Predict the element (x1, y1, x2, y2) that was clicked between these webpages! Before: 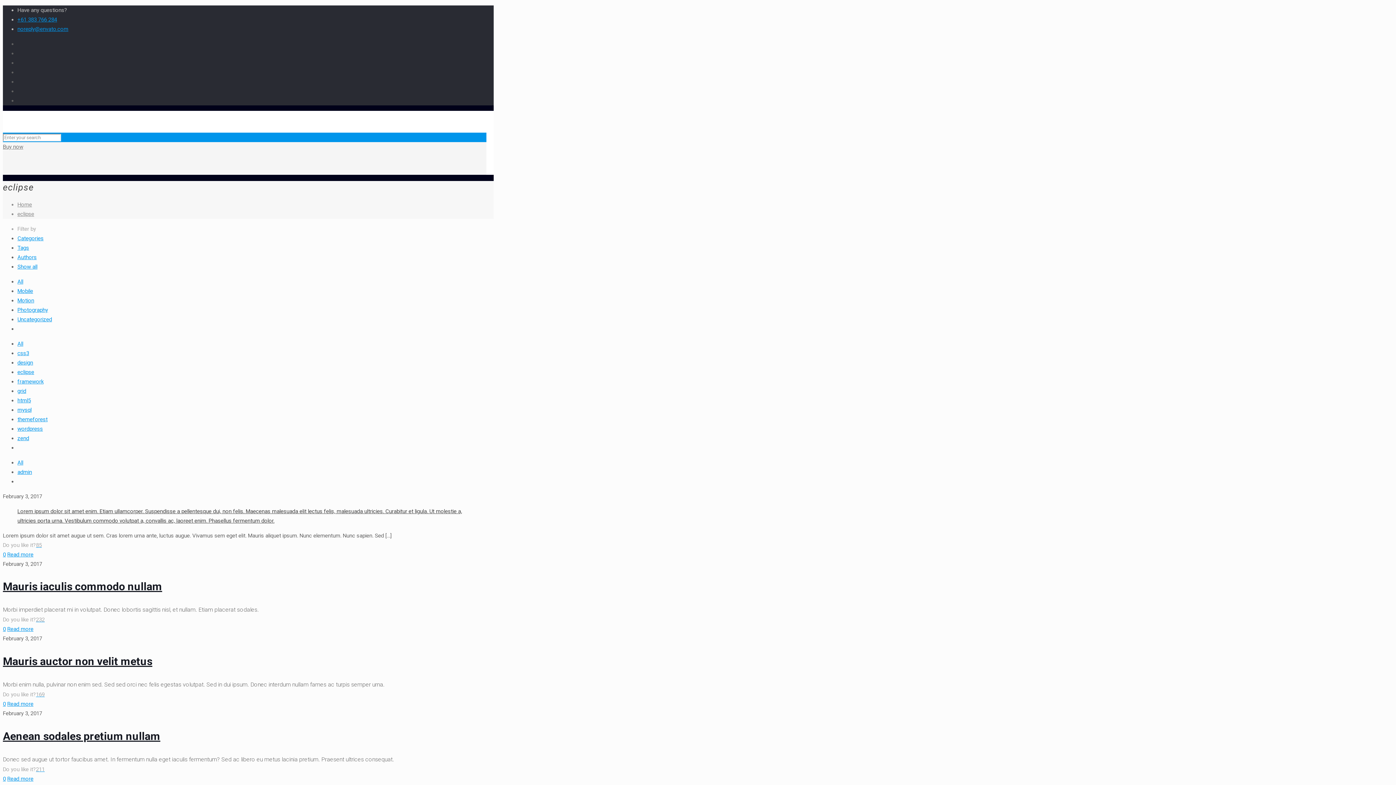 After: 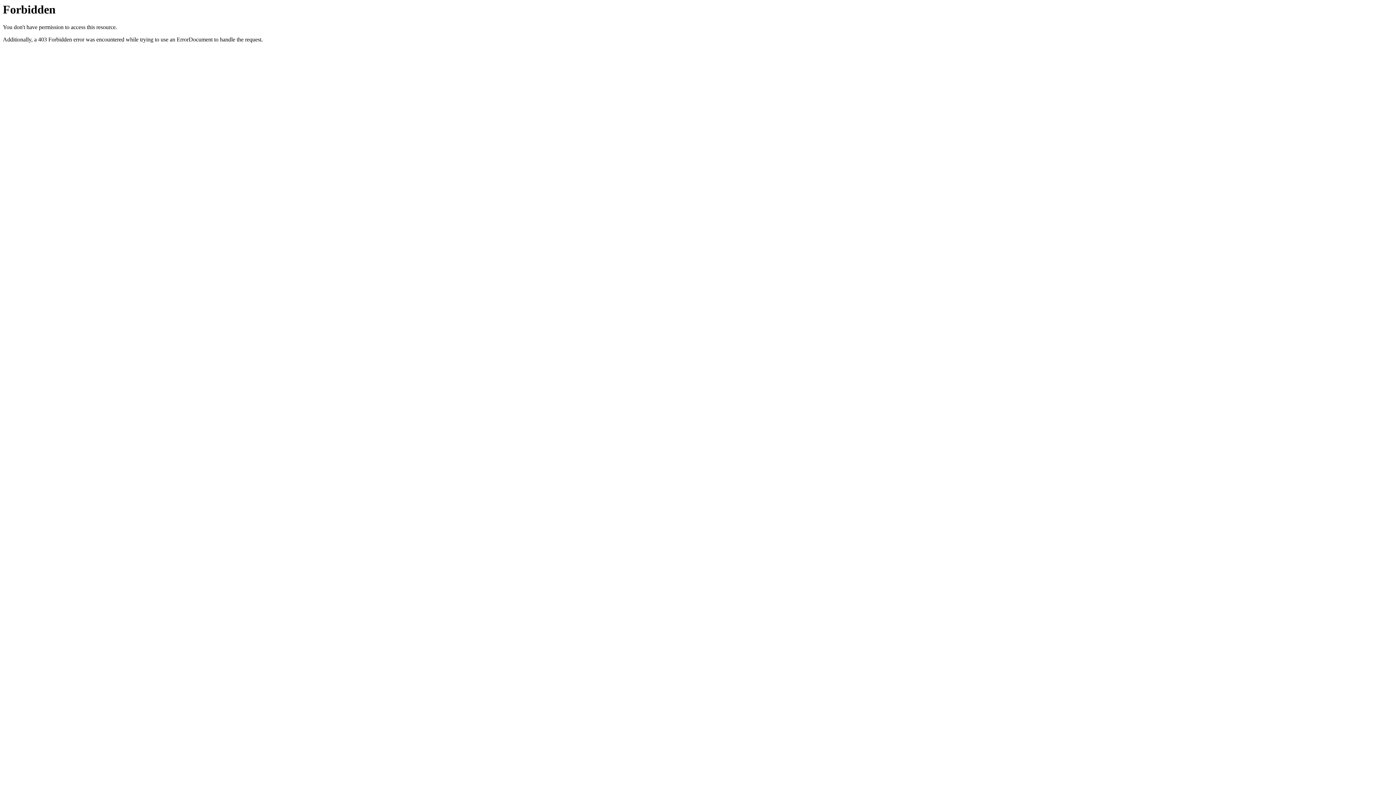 Action: label: 0 bbox: (2, 775, 5, 782)